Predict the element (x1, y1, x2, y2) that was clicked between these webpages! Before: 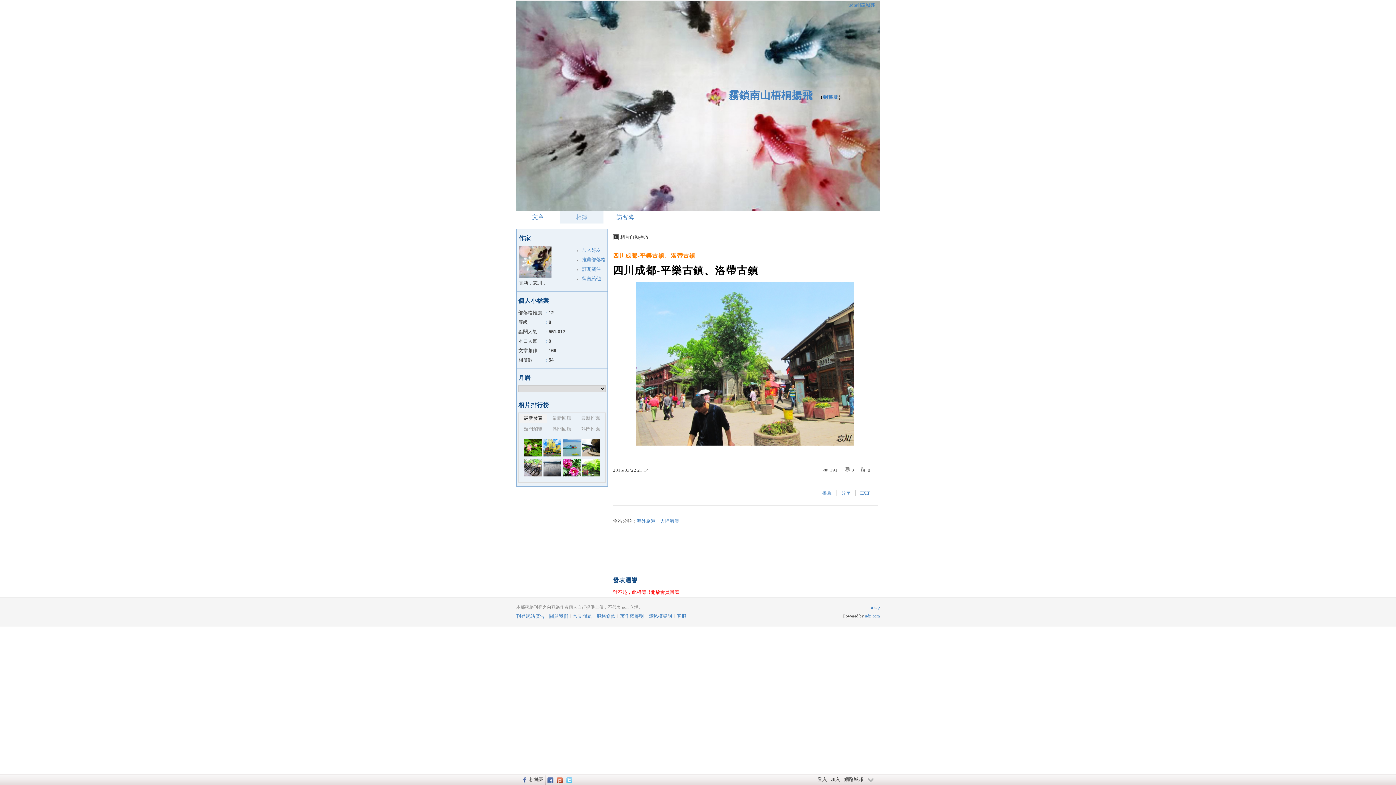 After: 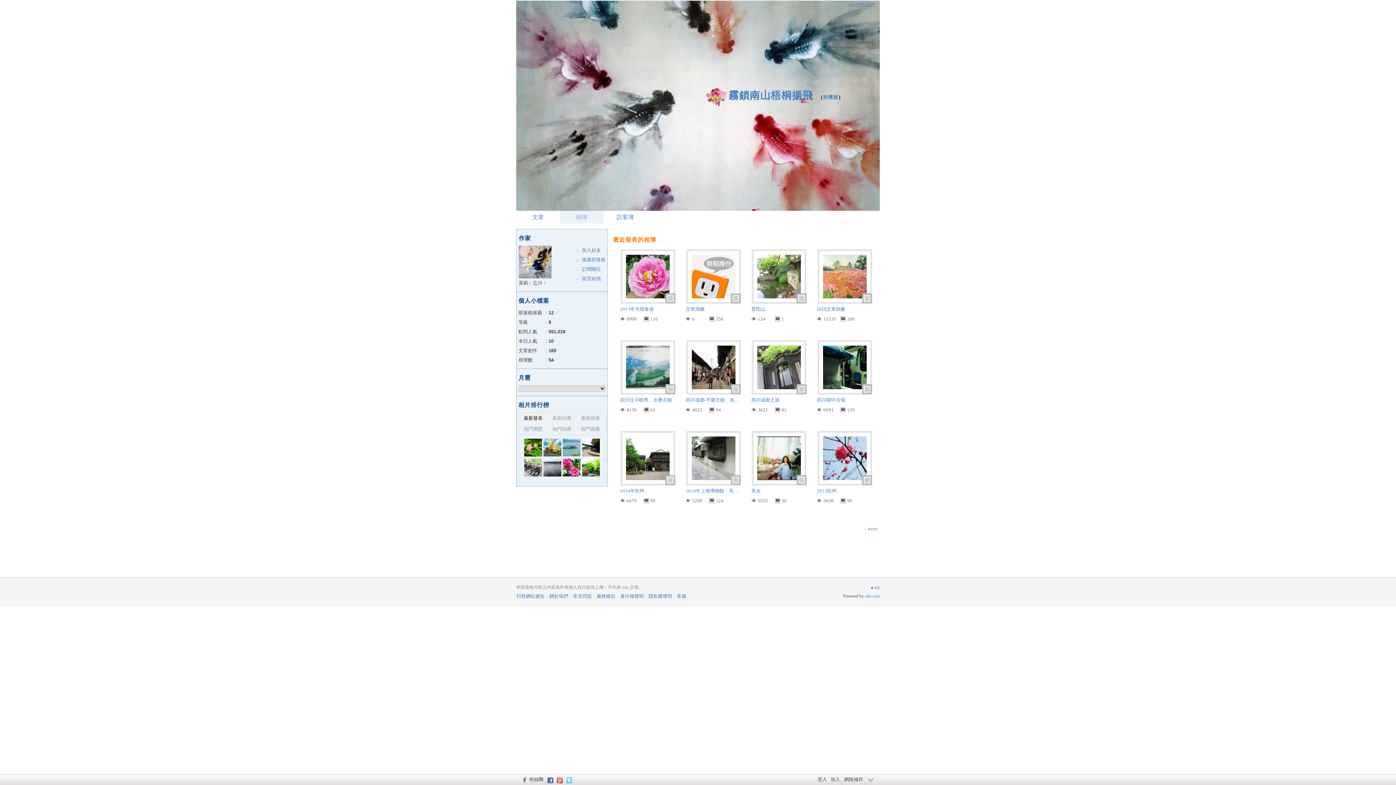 Action: bbox: (560, 210, 603, 223) label: 相簿